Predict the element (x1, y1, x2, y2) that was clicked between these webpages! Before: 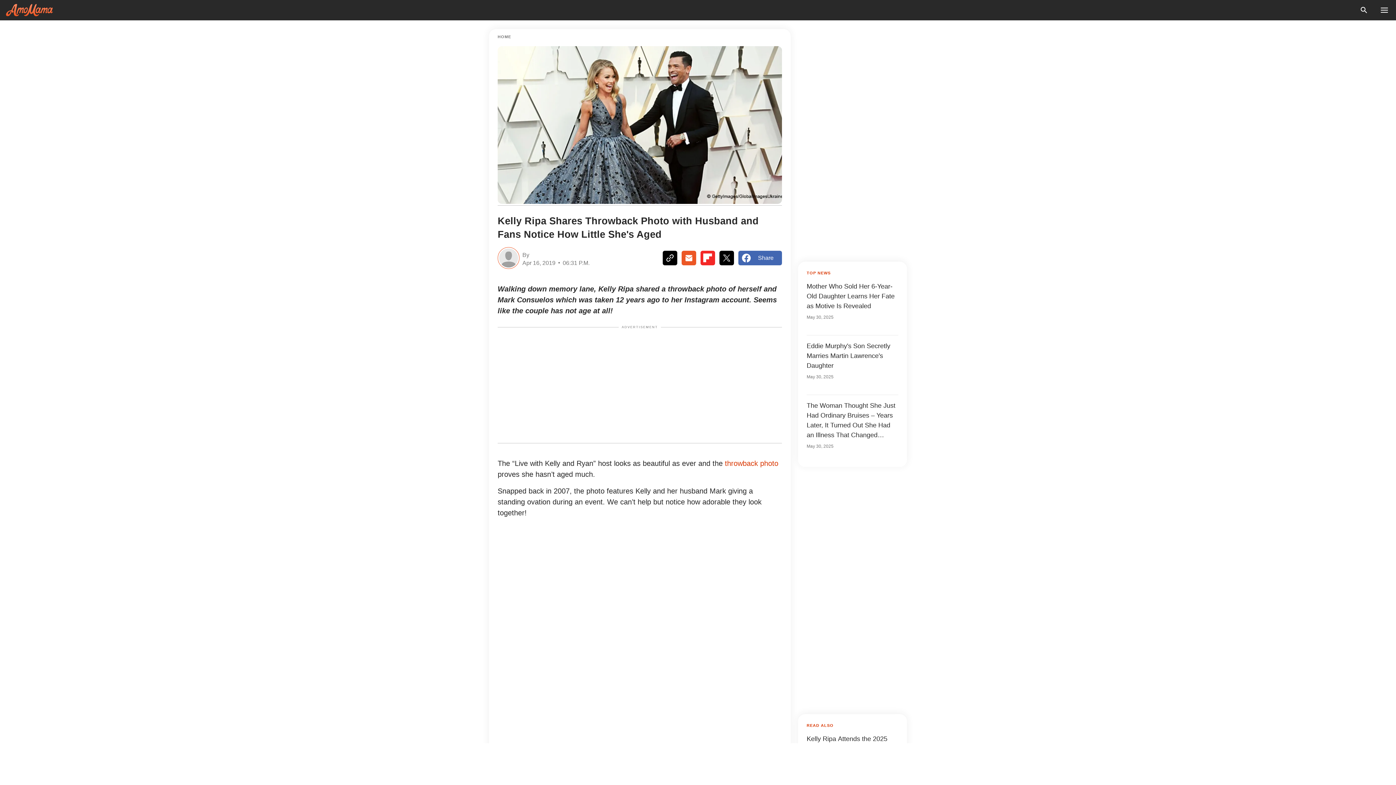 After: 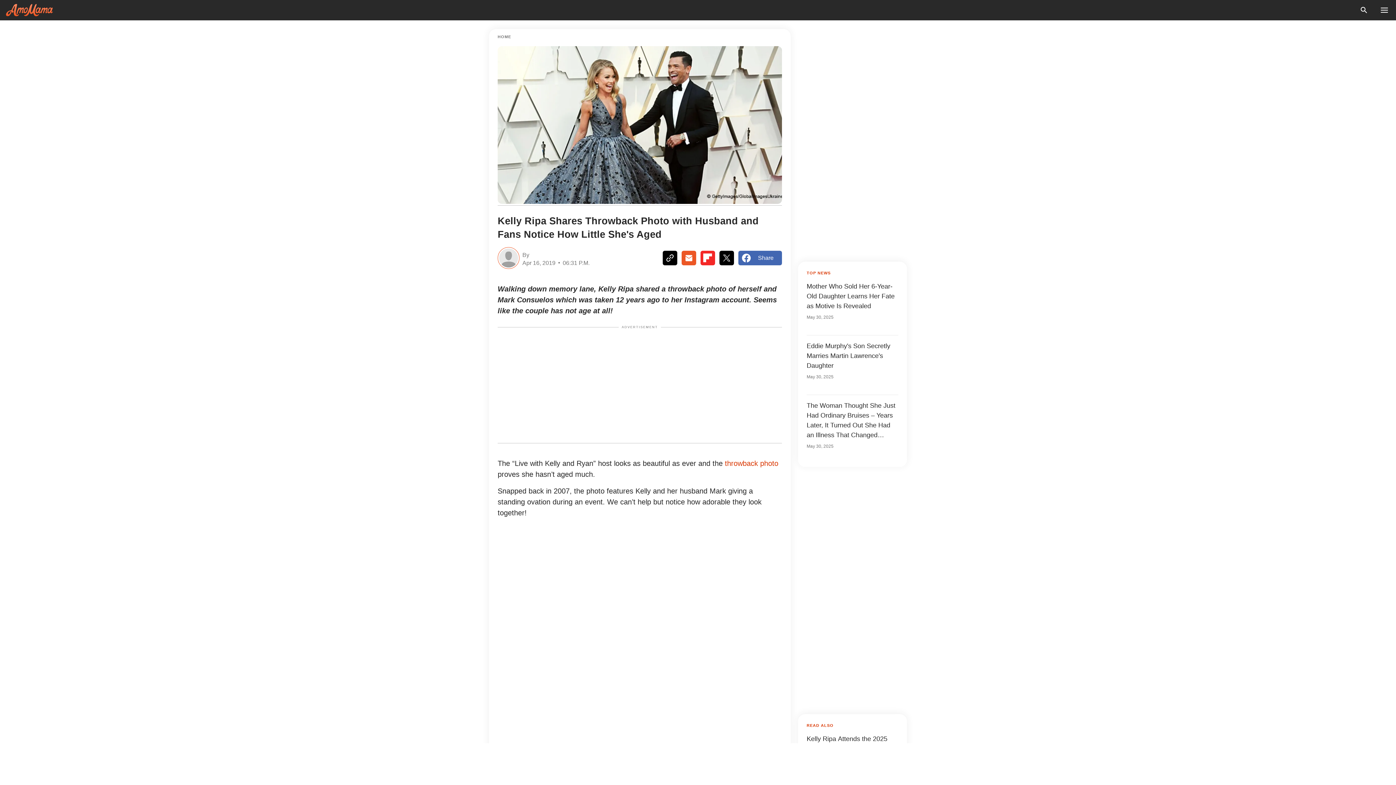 Action: bbox: (700, 251, 715, 265)